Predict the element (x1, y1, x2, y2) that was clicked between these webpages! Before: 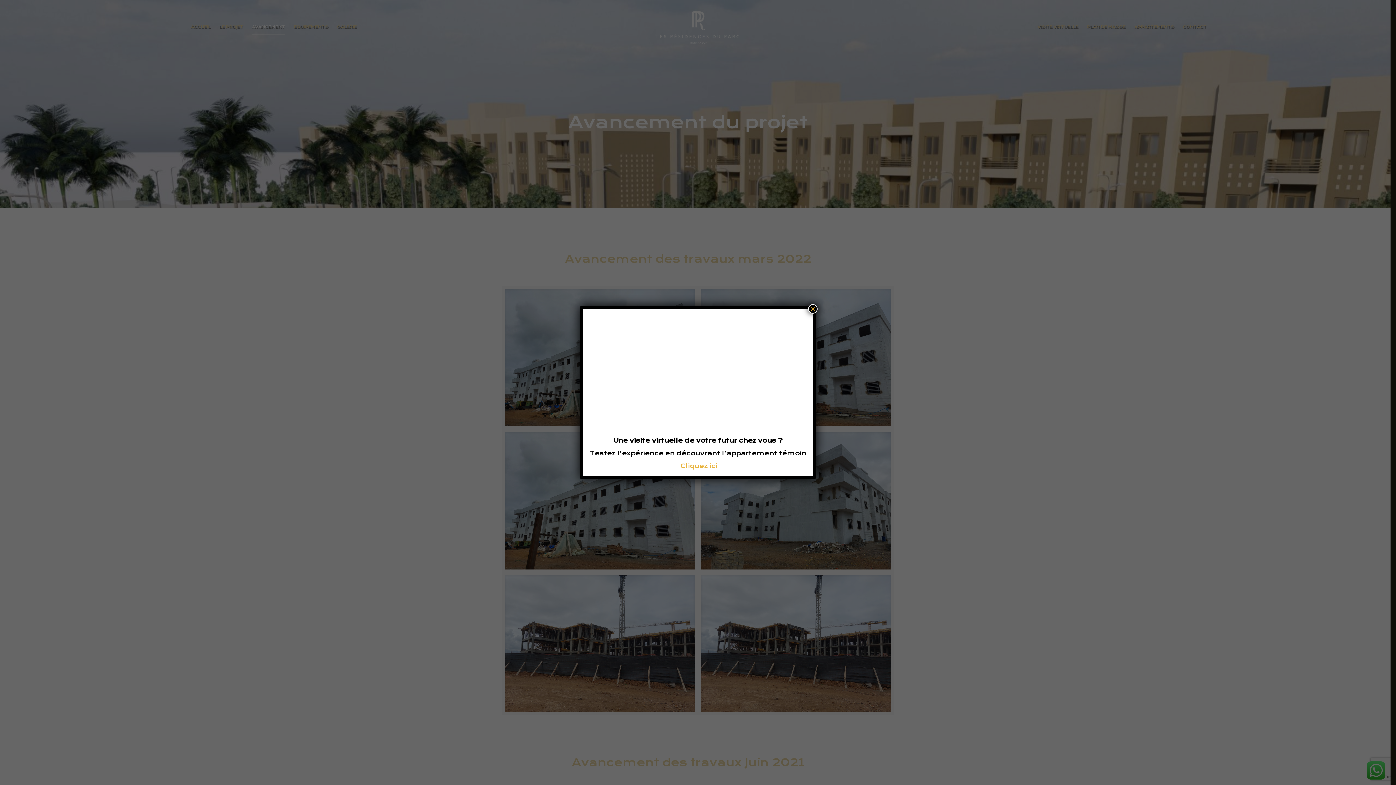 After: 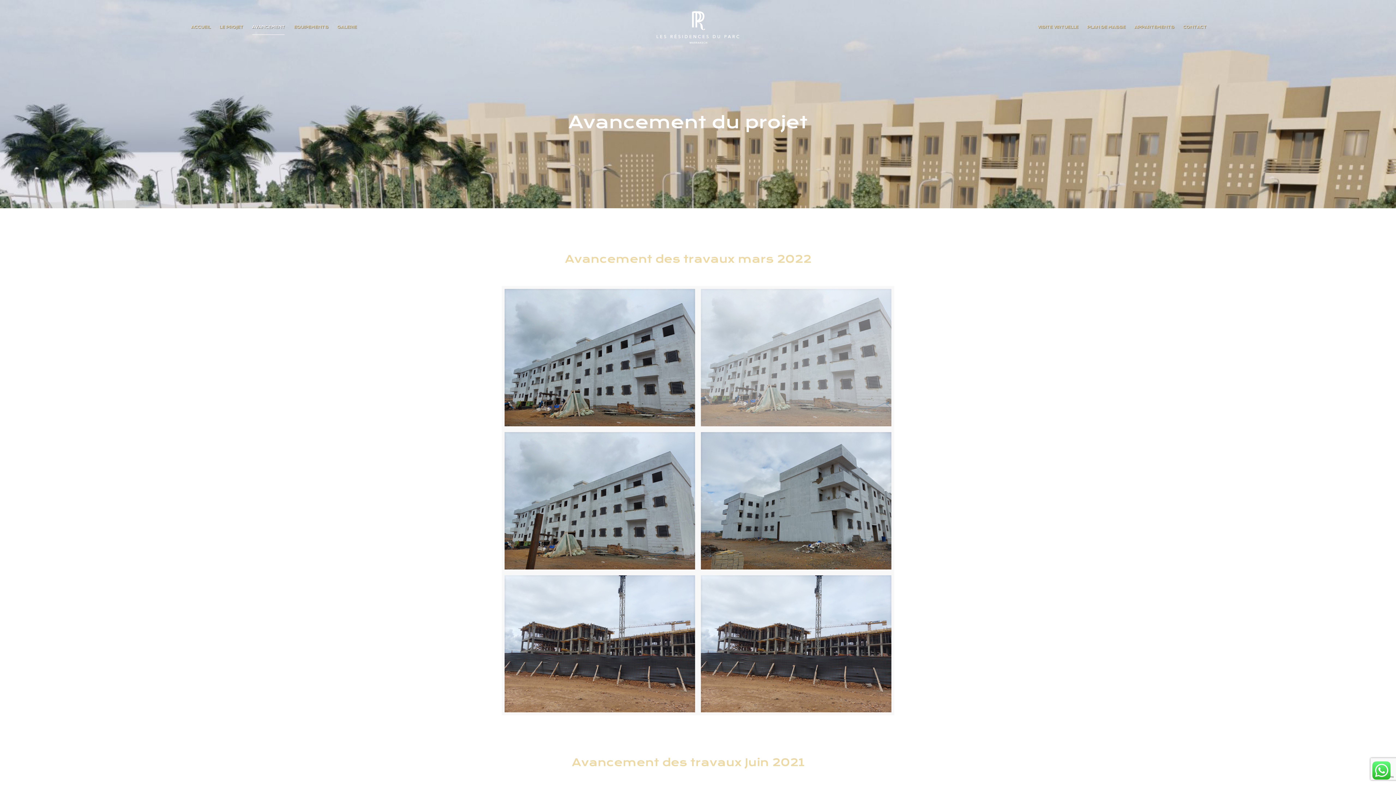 Action: bbox: (808, 304, 817, 313) label: Fermer